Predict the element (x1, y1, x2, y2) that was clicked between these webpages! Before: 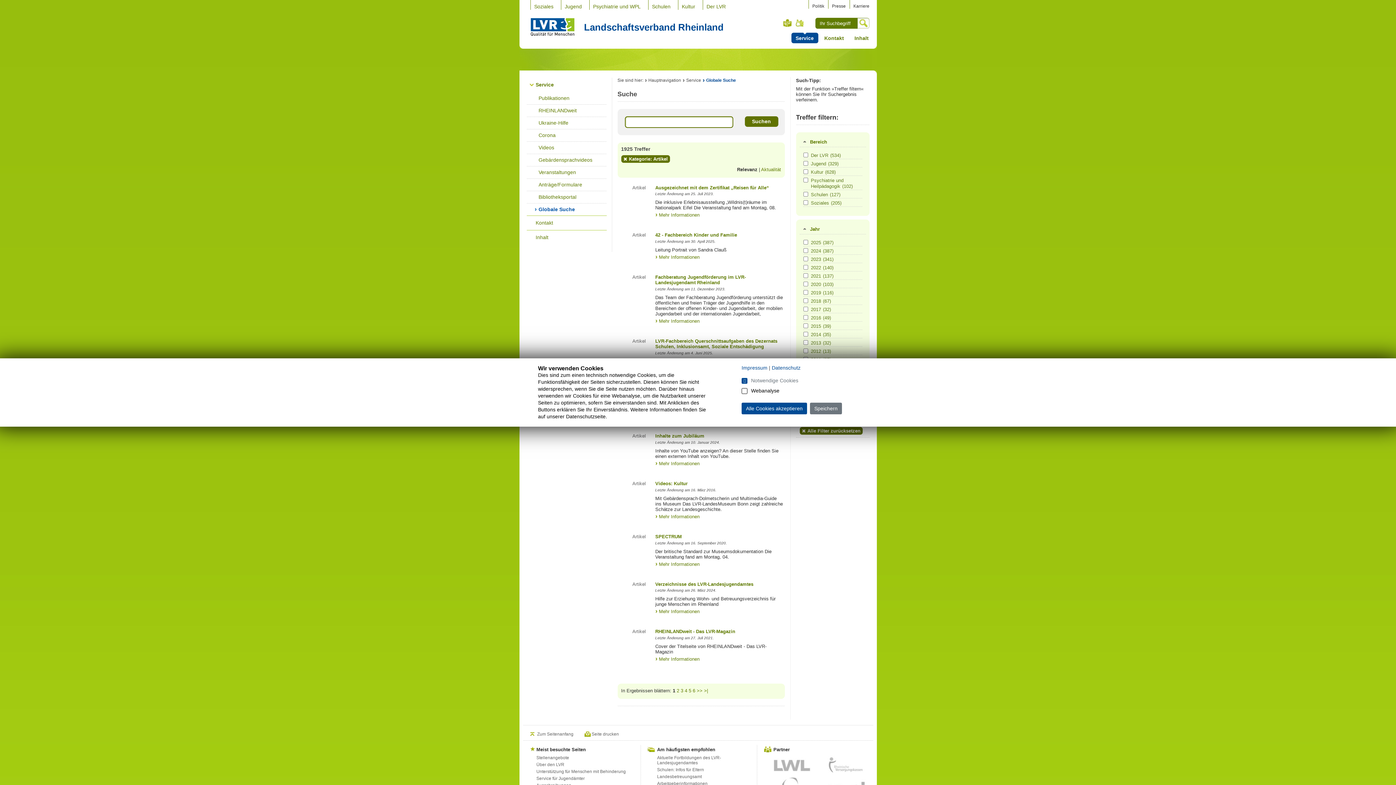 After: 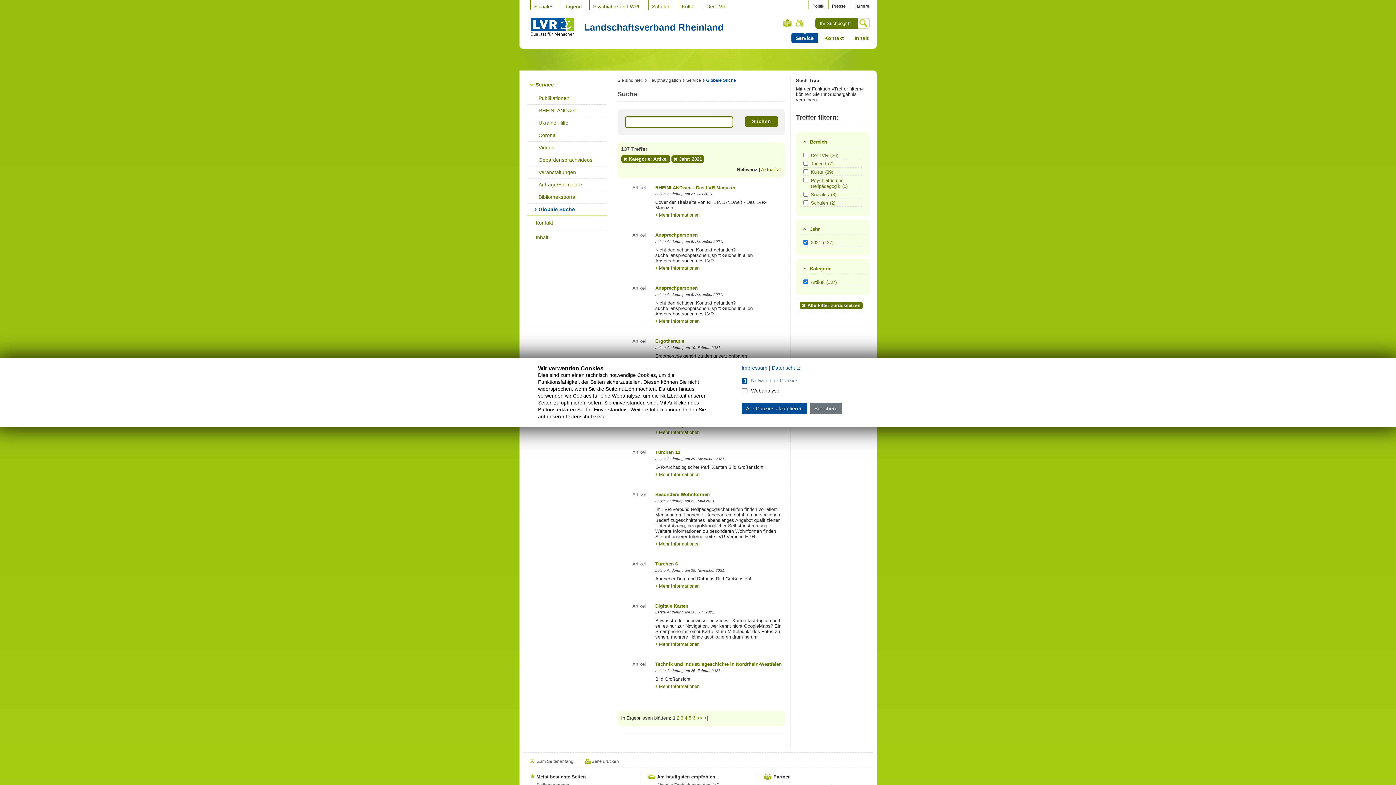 Action: label: 2021(137) bbox: (811, 273, 861, 279)